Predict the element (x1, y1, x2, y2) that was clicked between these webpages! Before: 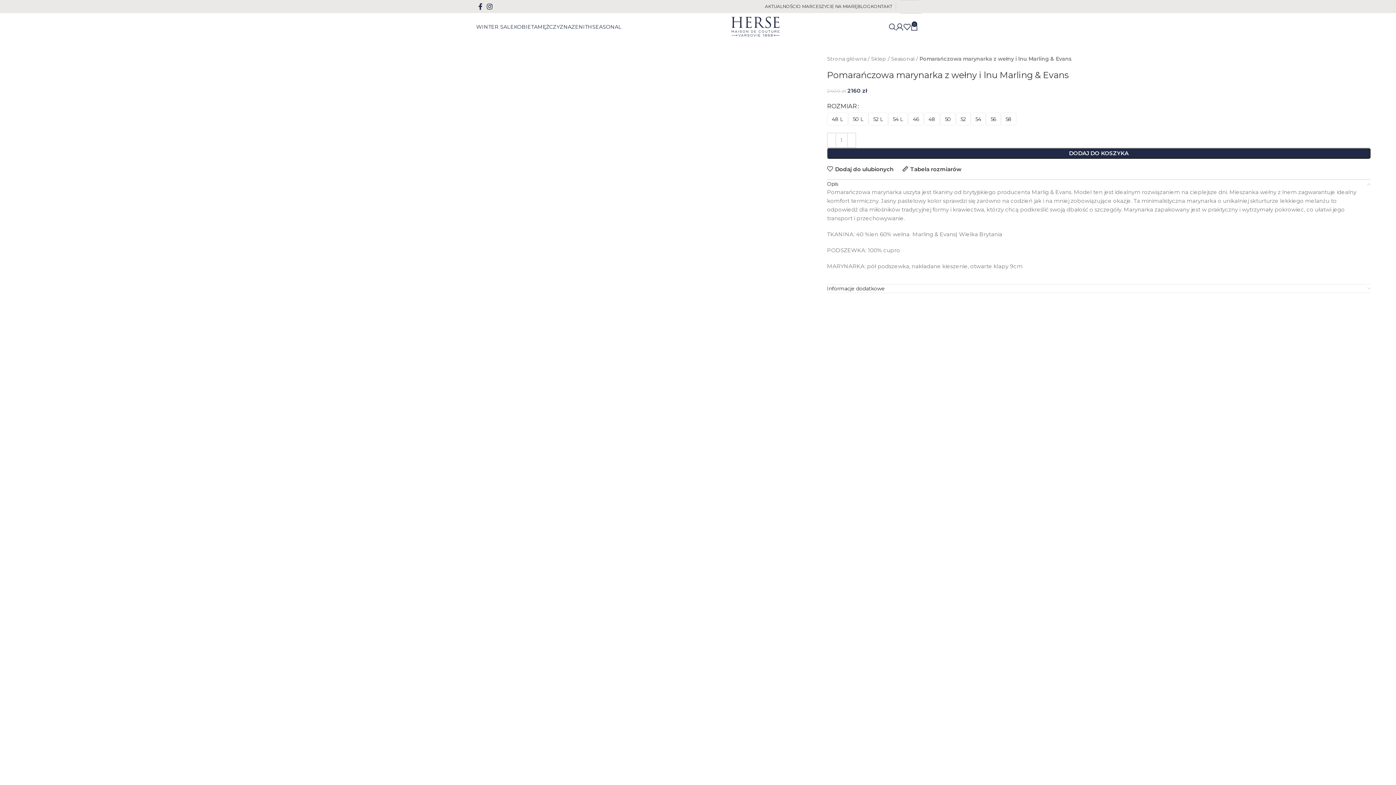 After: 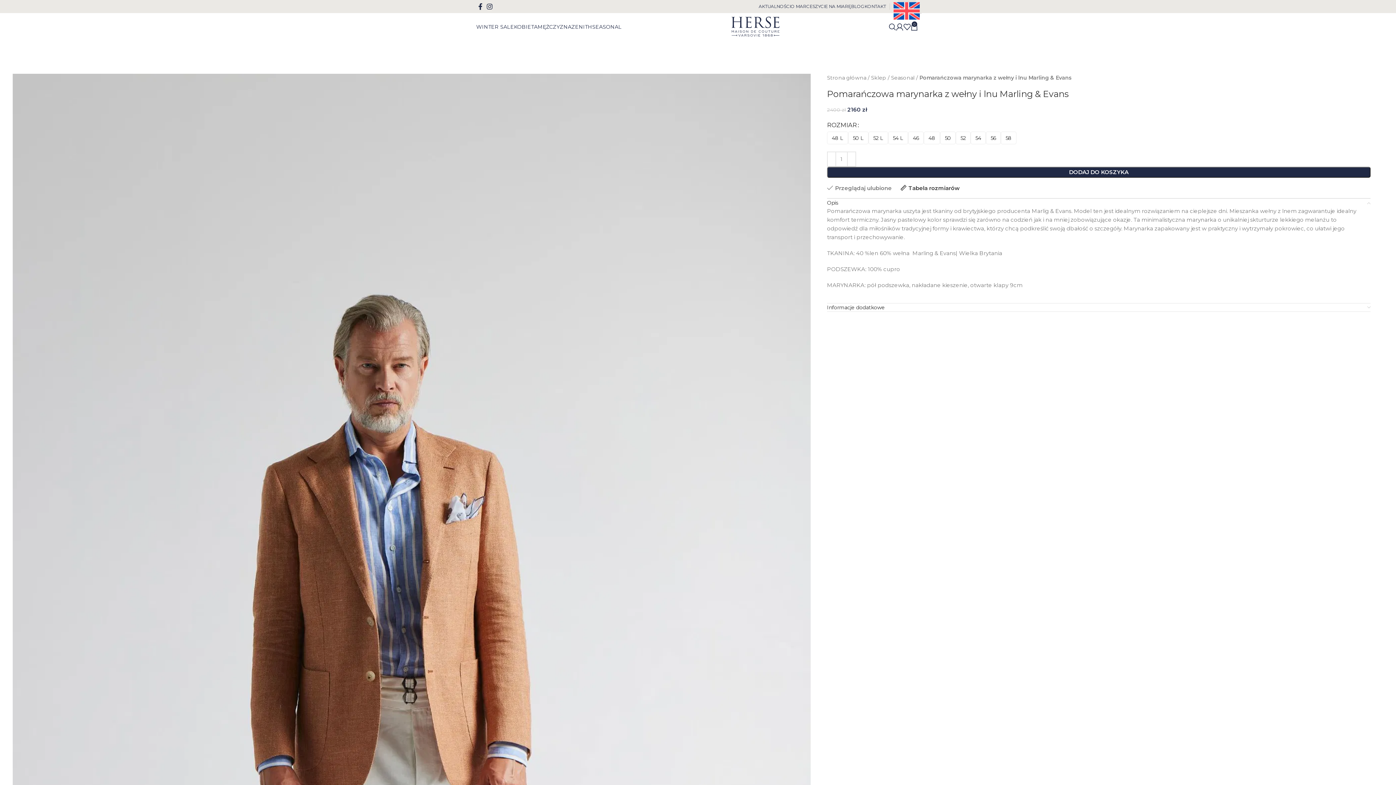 Action: bbox: (827, 166, 893, 172) label: Dodaj do ulubionych